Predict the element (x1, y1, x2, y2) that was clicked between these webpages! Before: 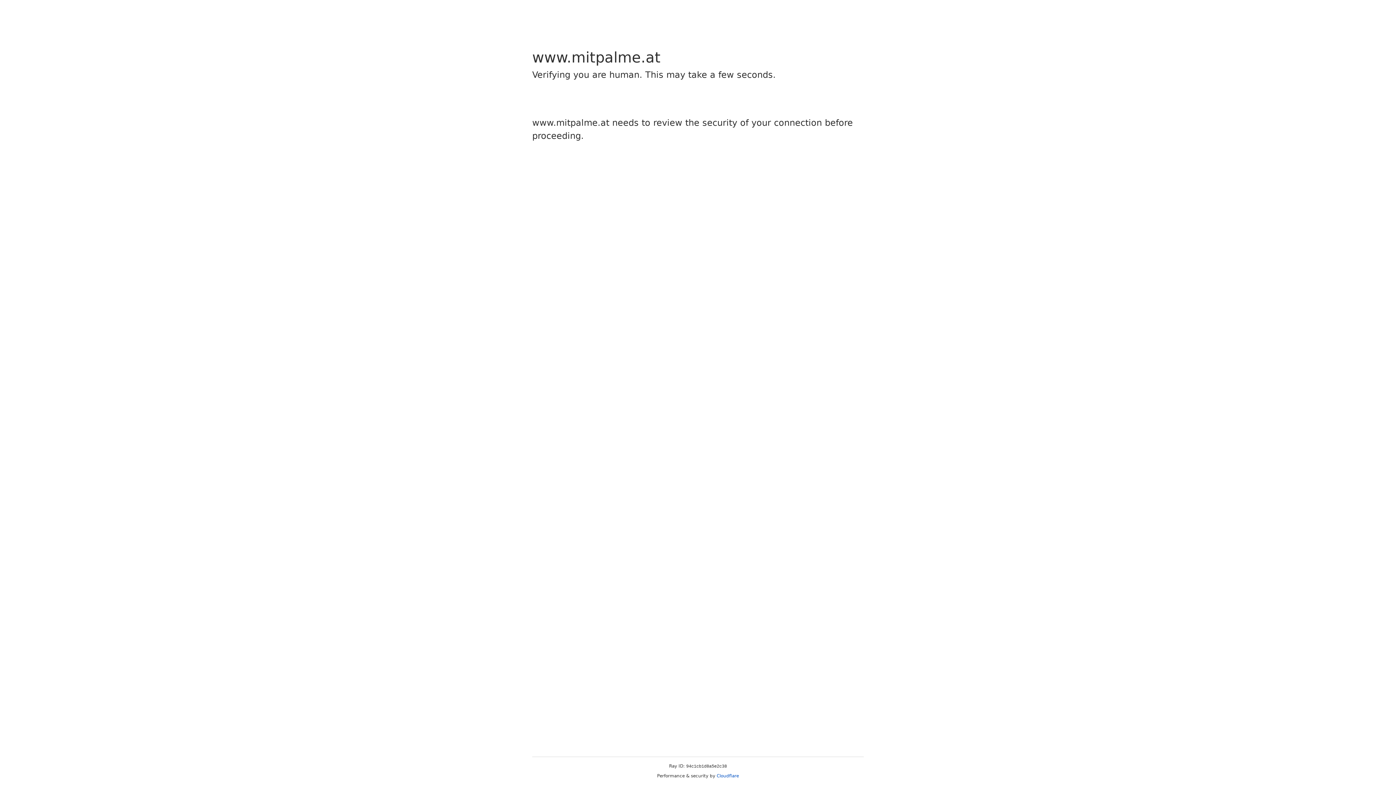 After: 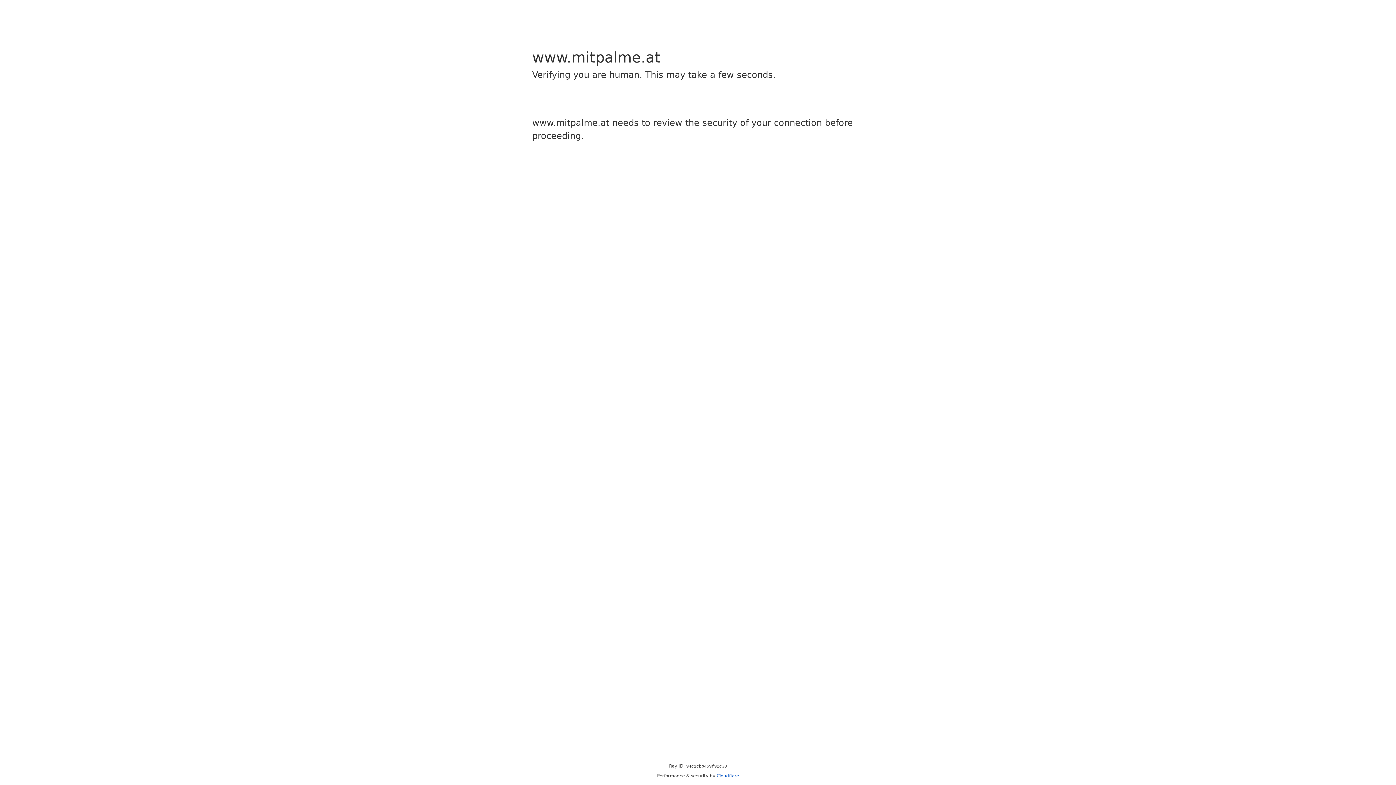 Action: bbox: (716, 773, 739, 778) label: Cloudflare